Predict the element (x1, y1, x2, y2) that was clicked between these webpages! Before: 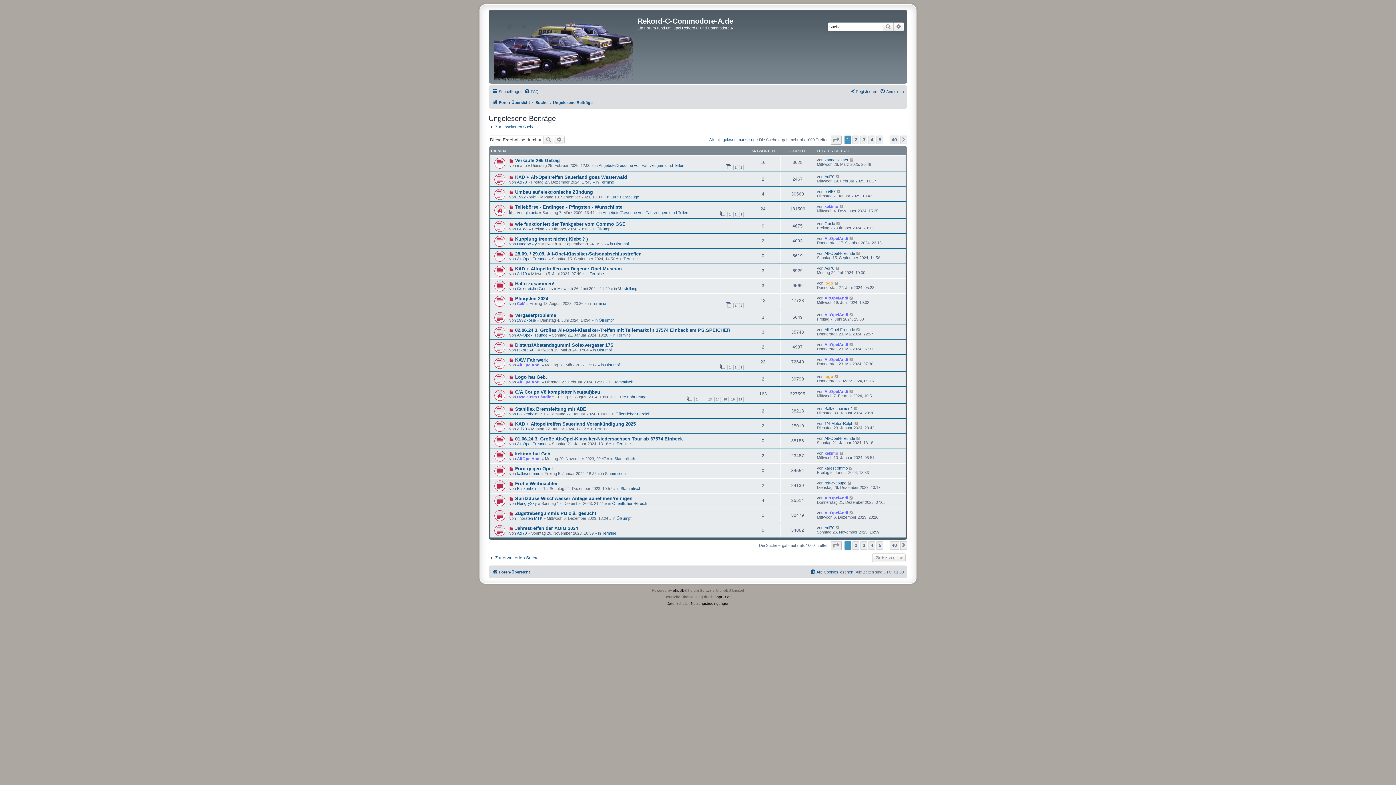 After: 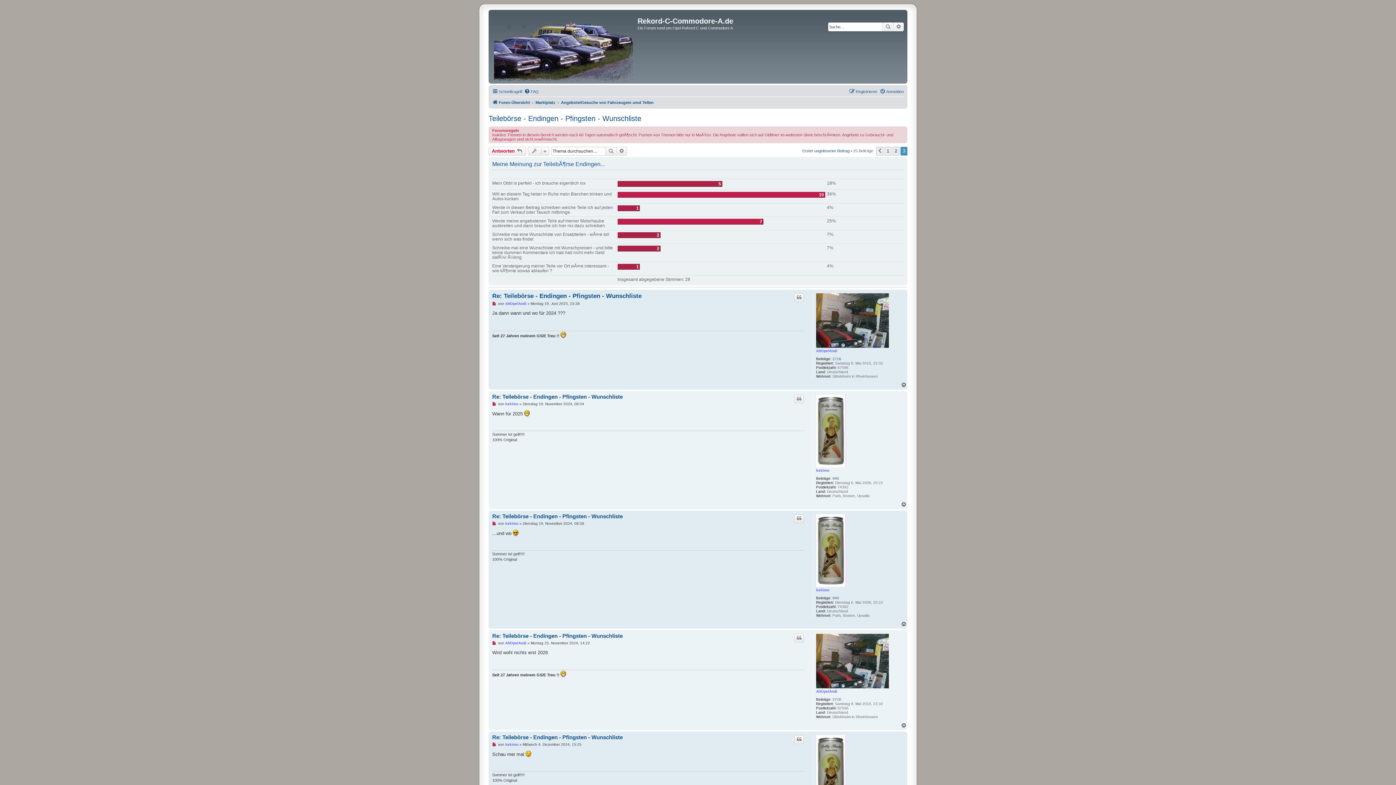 Action: bbox: (739, 211, 744, 217) label: 3